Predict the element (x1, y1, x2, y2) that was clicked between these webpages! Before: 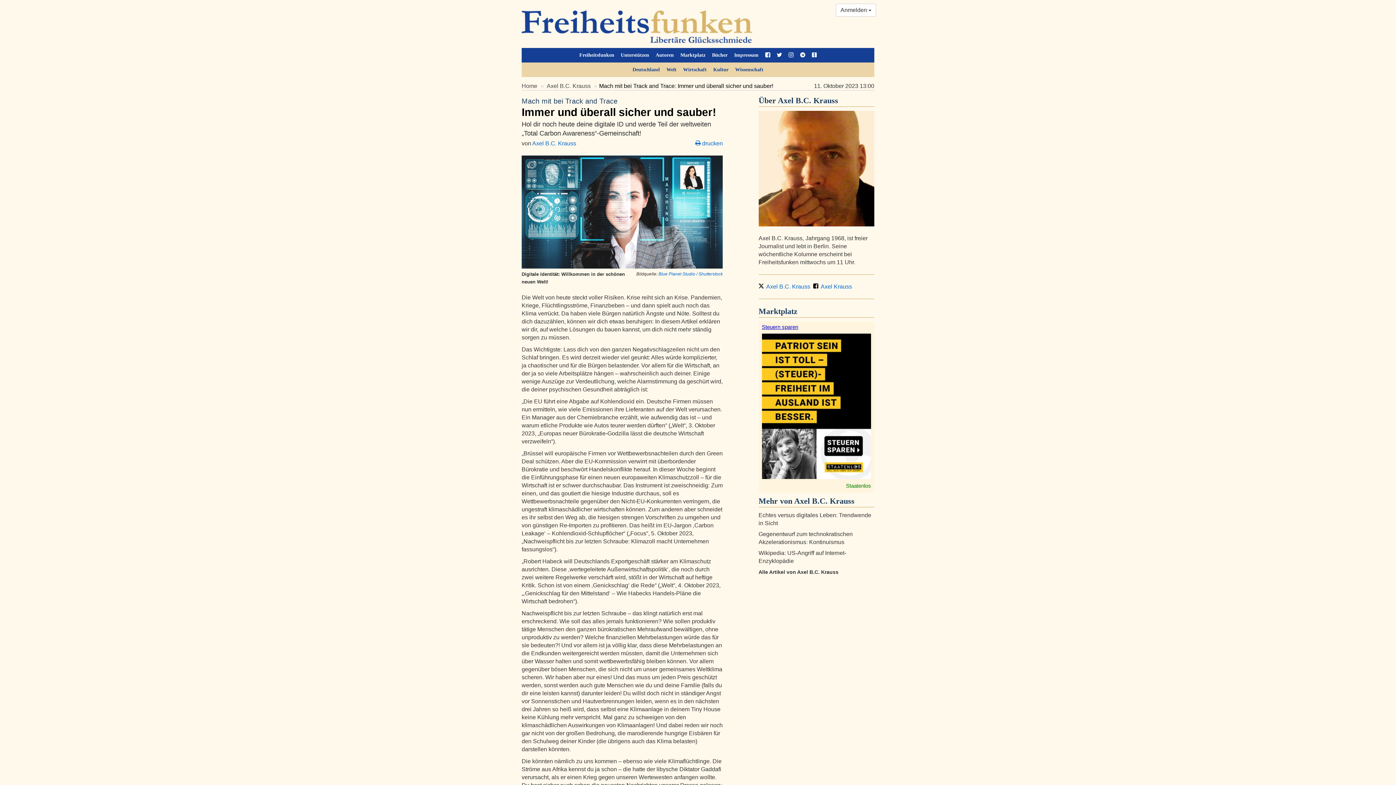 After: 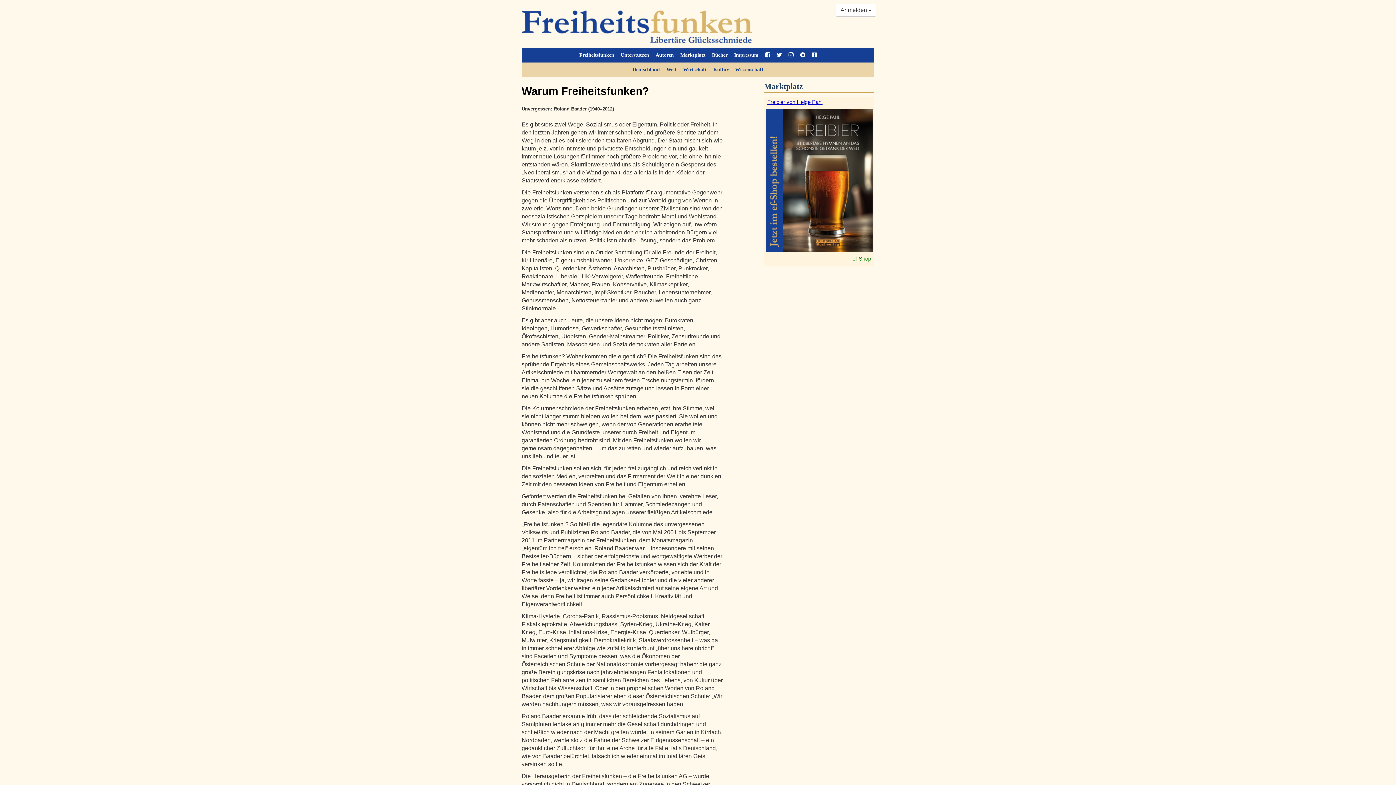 Action: bbox: (577, 48, 616, 62) label: Freiheitsfunken